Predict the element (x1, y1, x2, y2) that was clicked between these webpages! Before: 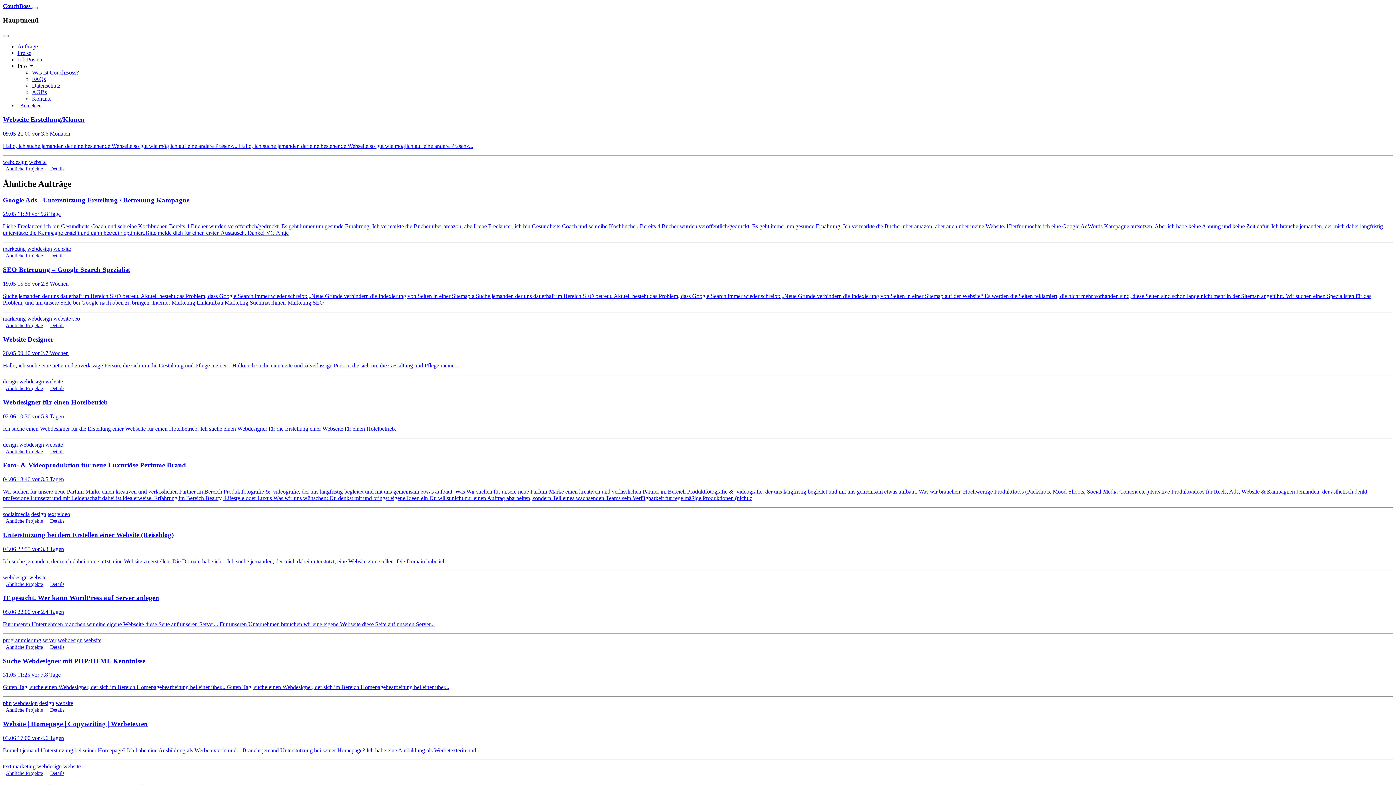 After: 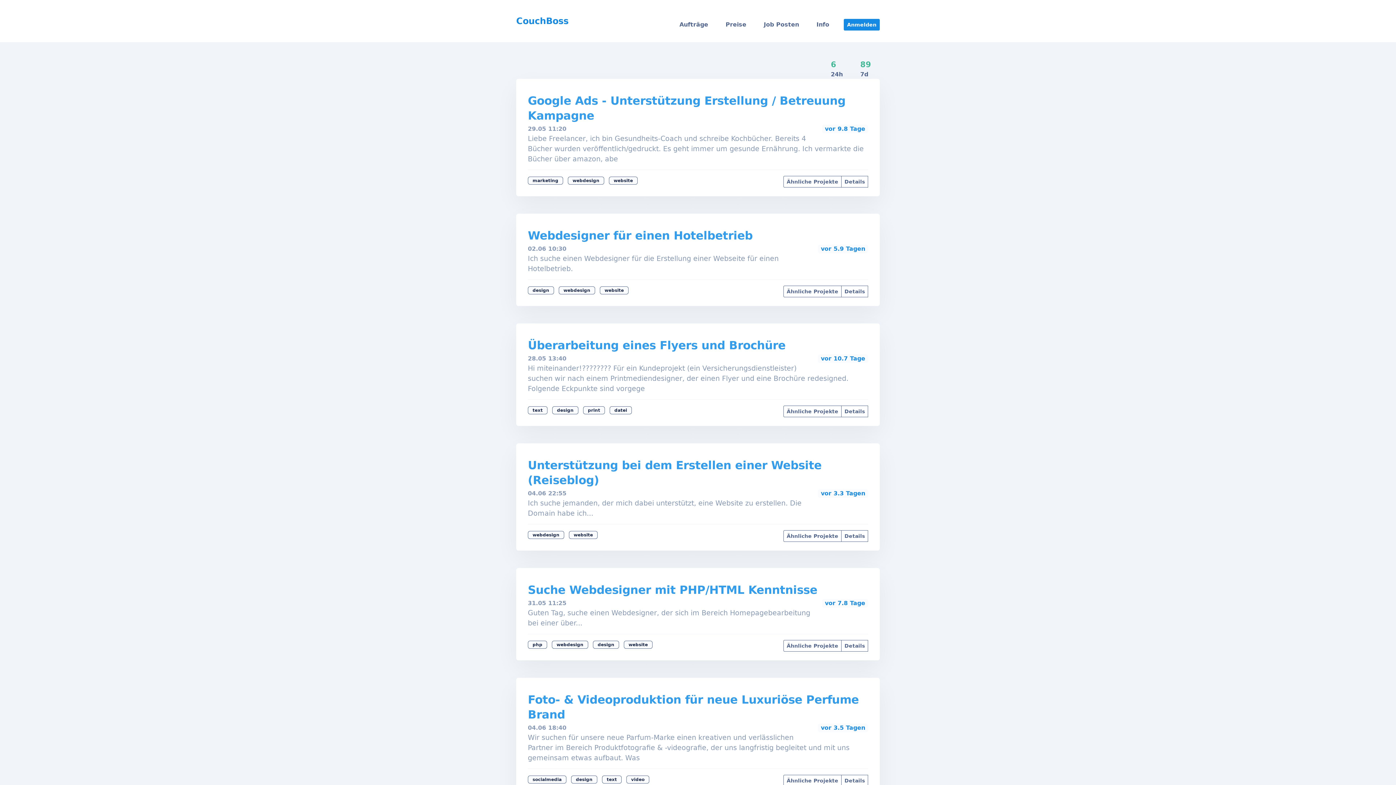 Action: label: webdesign bbox: (27, 245, 52, 252)